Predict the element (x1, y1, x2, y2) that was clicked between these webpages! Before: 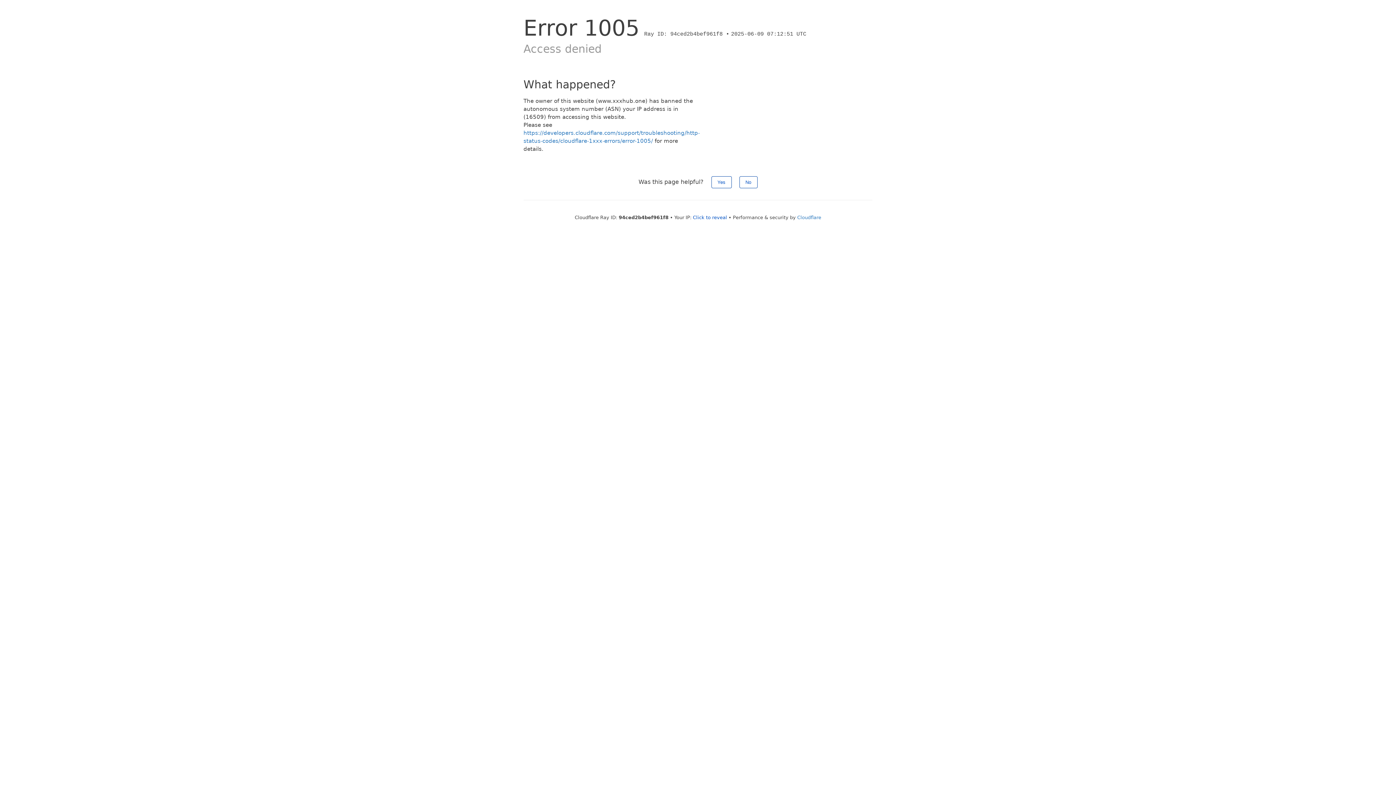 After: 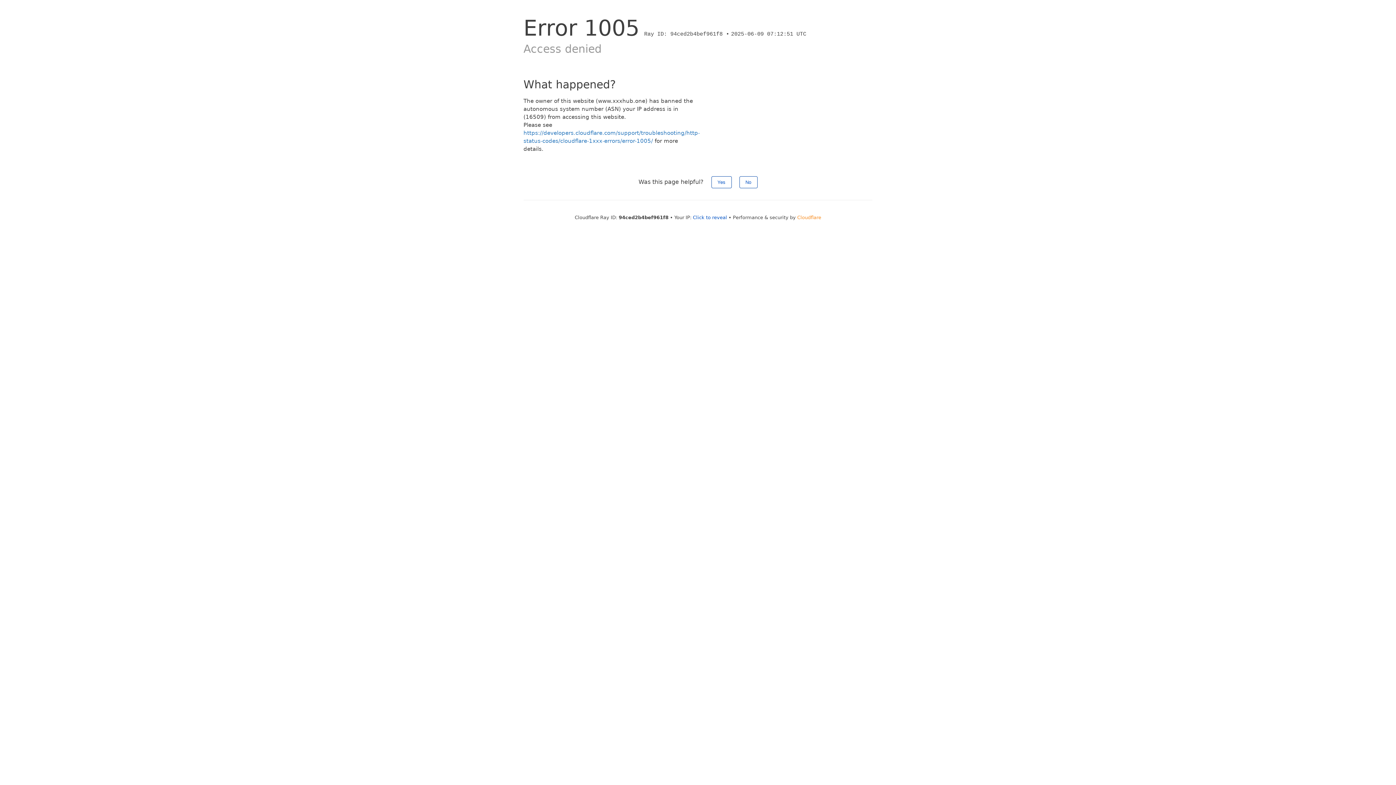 Action: bbox: (797, 214, 821, 220) label: Cloudflare